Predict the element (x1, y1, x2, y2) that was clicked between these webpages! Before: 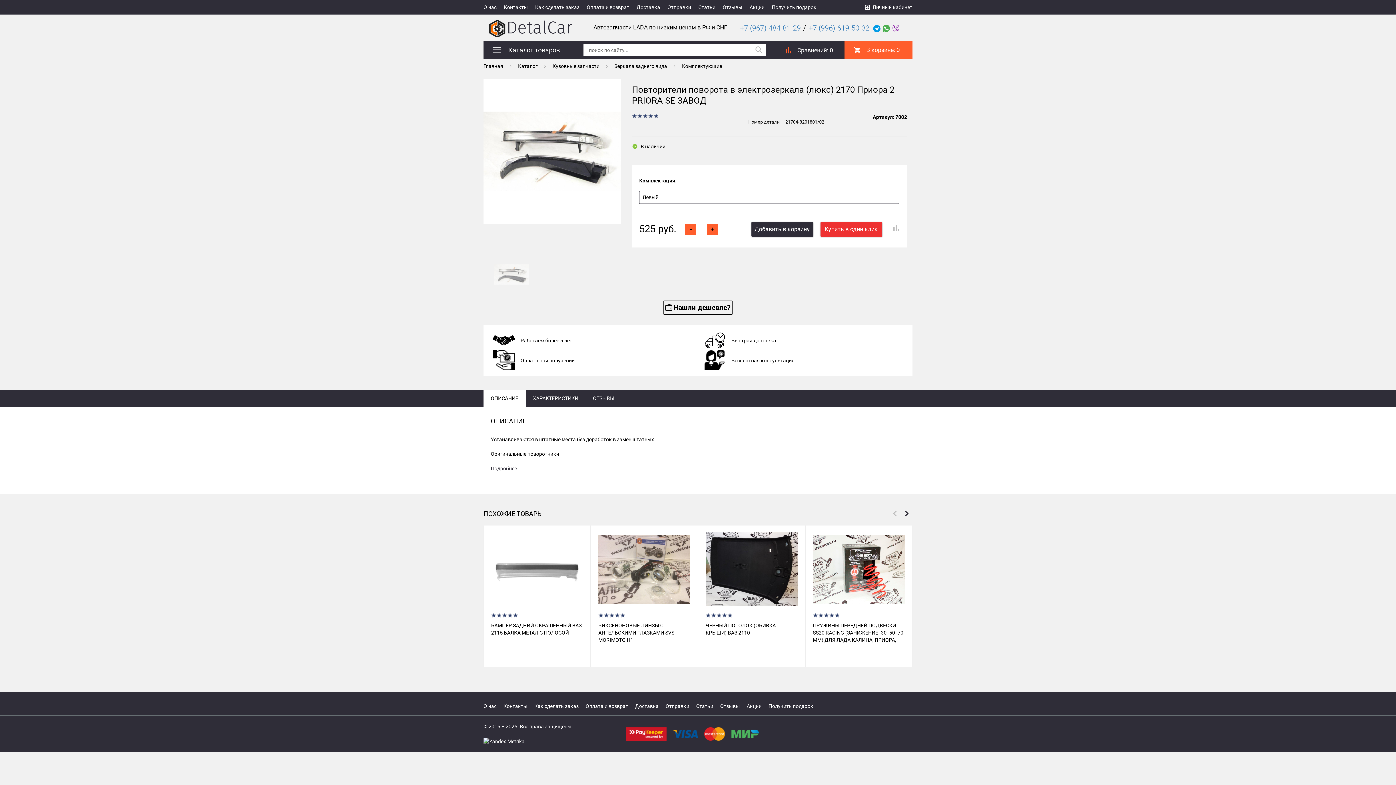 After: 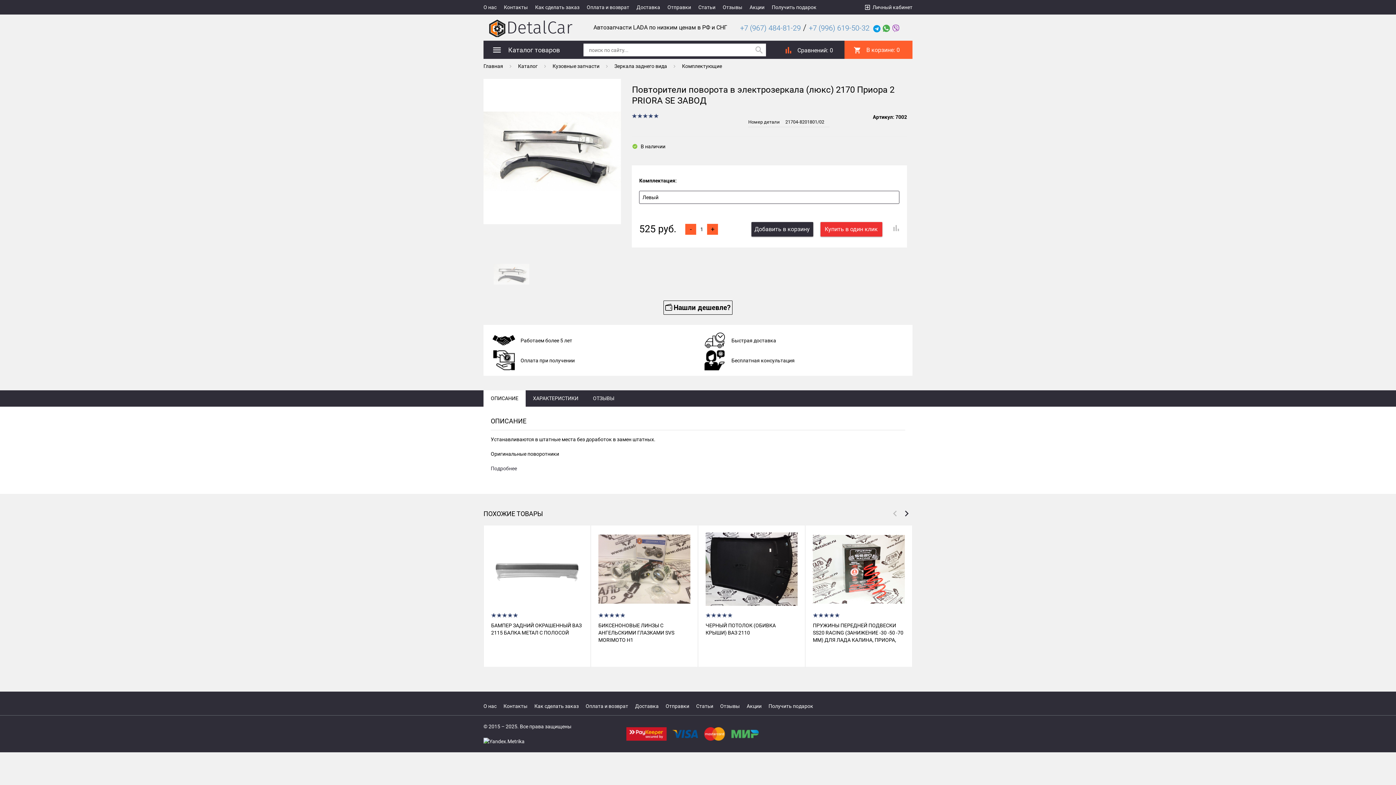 Action: bbox: (873, 23, 880, 32)